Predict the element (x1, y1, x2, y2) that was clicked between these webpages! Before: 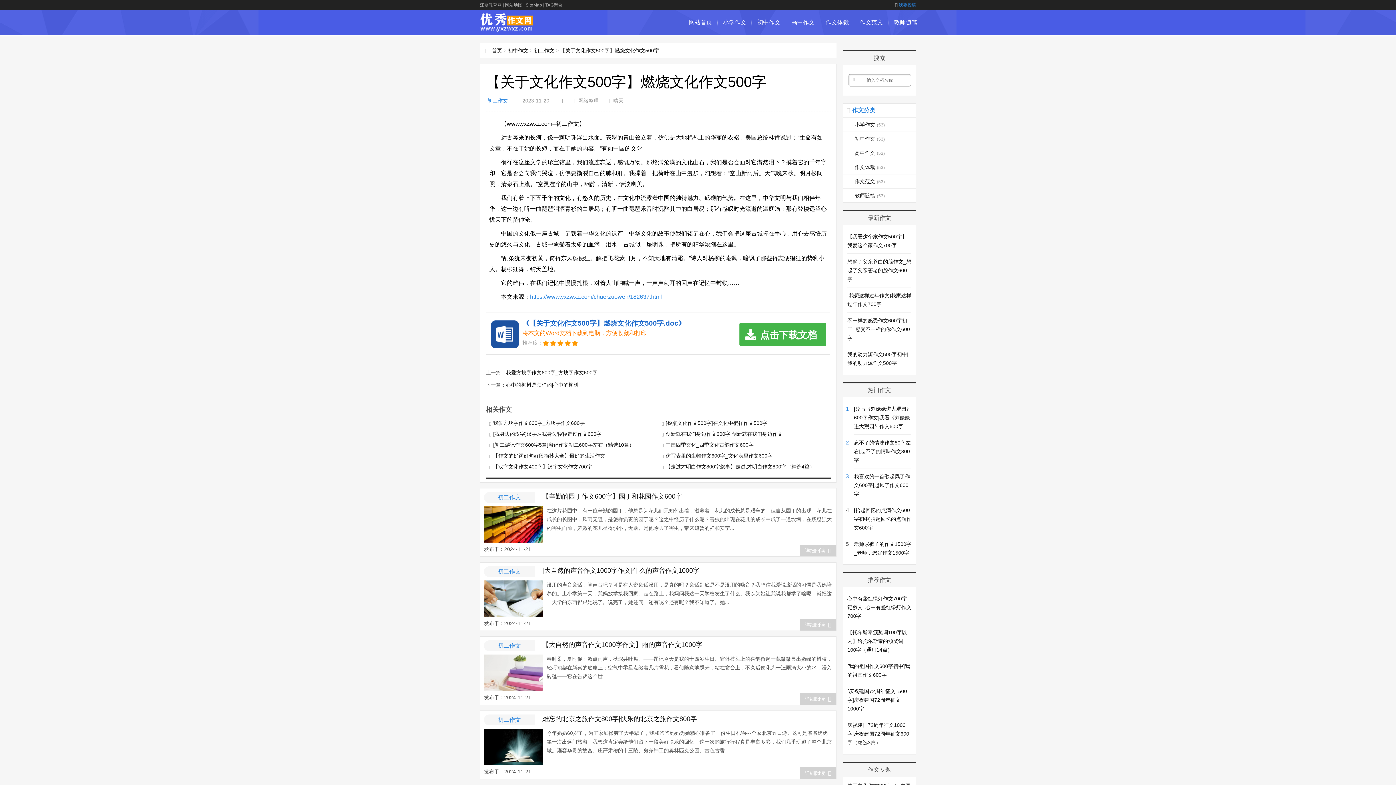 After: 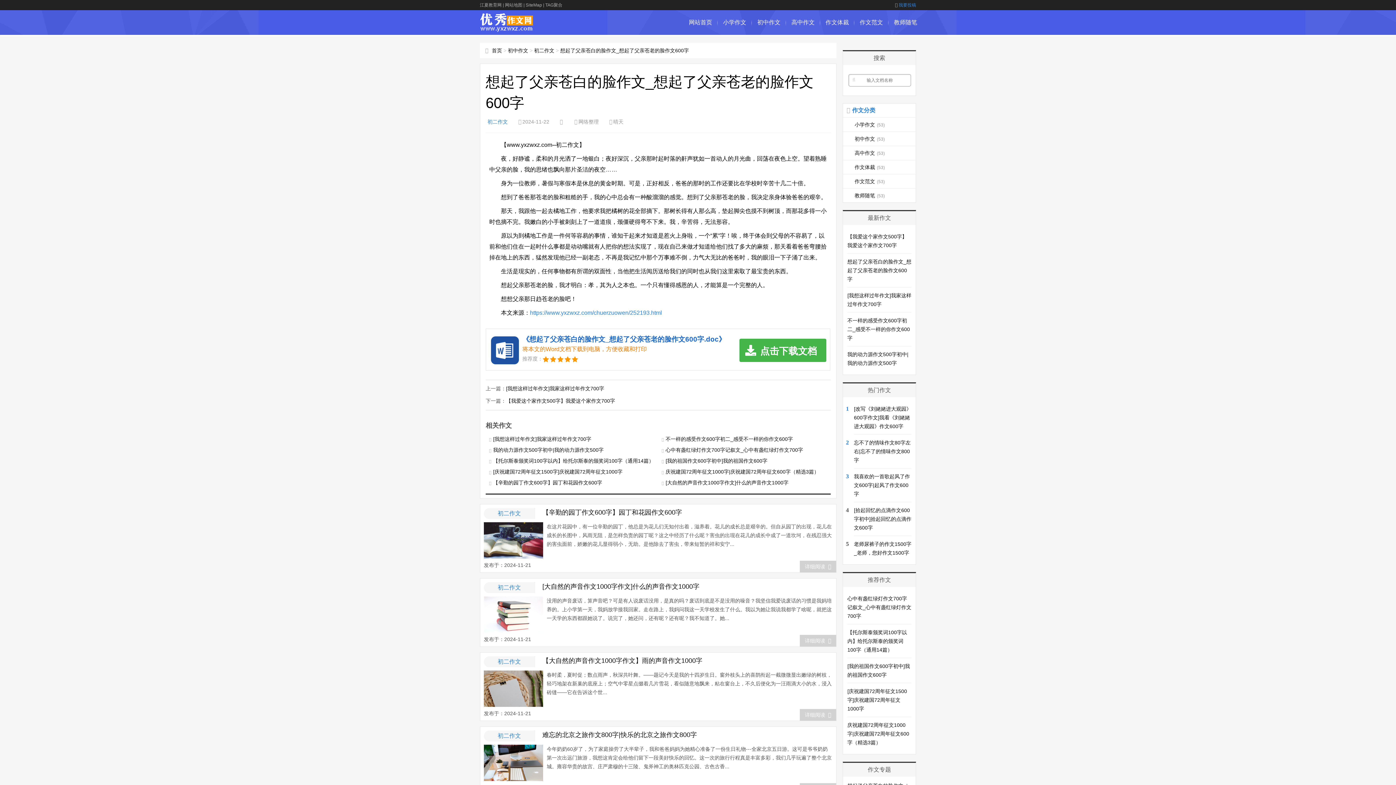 Action: bbox: (847, 258, 911, 282) label: 想起了父亲苍白的脸作文_想起了父亲苍老的脸作文600字